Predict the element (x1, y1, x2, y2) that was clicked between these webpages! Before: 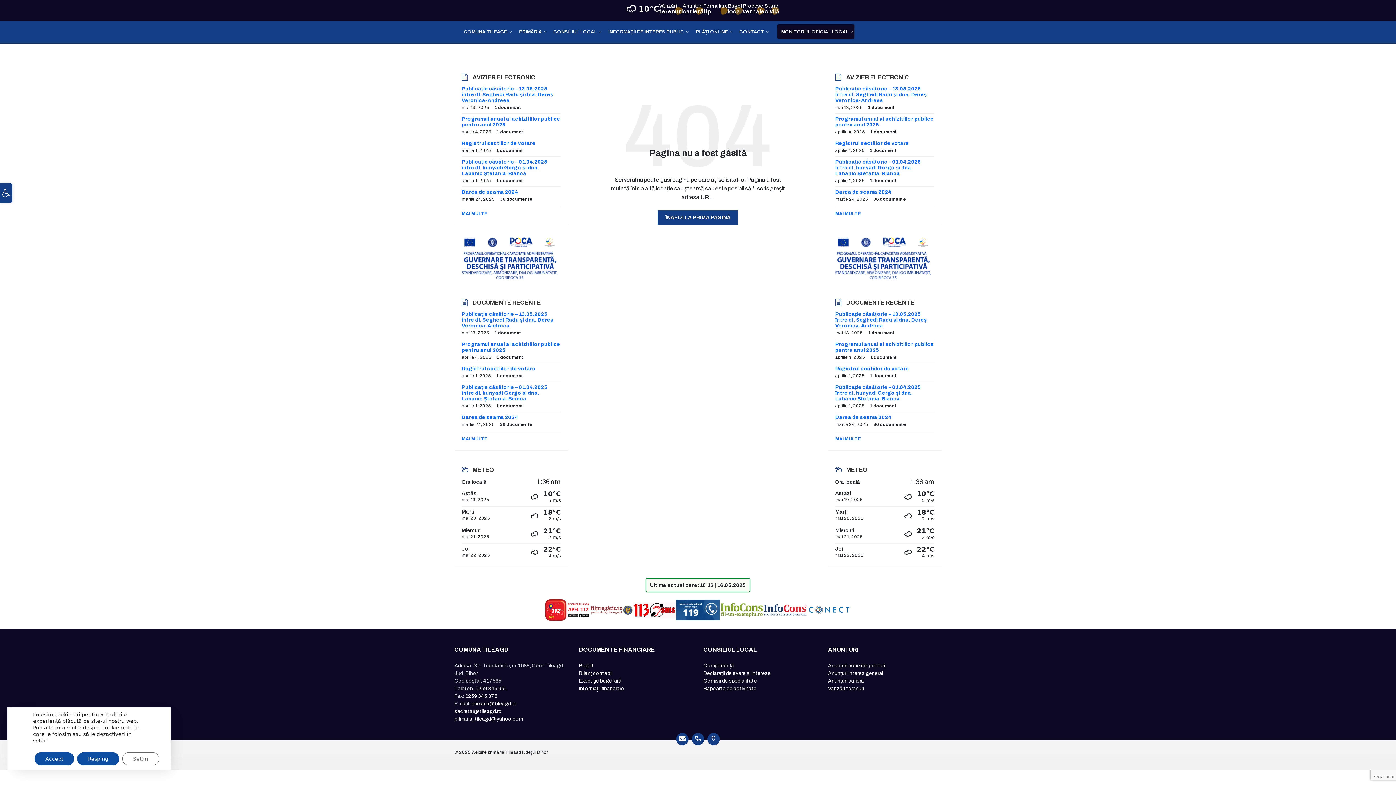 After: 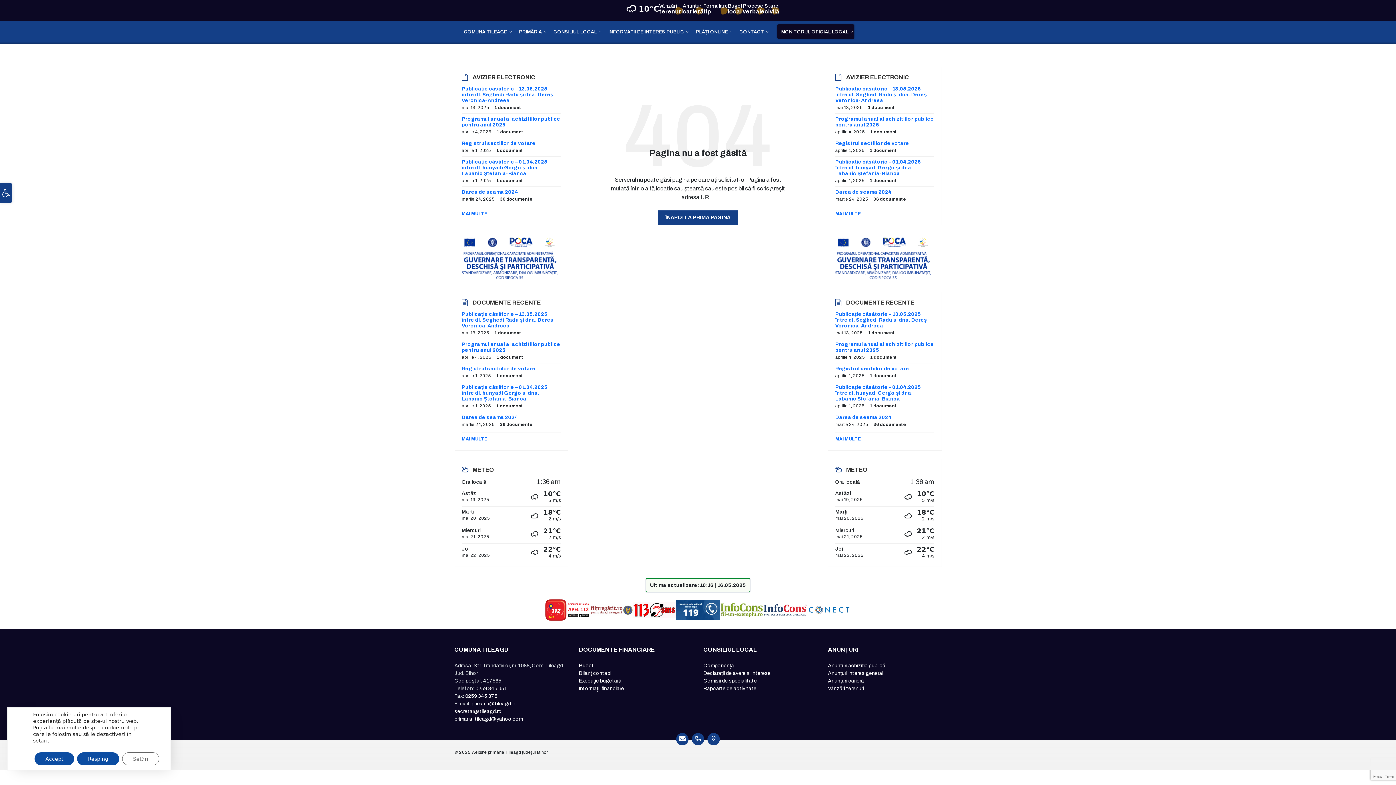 Action: bbox: (720, 602, 763, 618)